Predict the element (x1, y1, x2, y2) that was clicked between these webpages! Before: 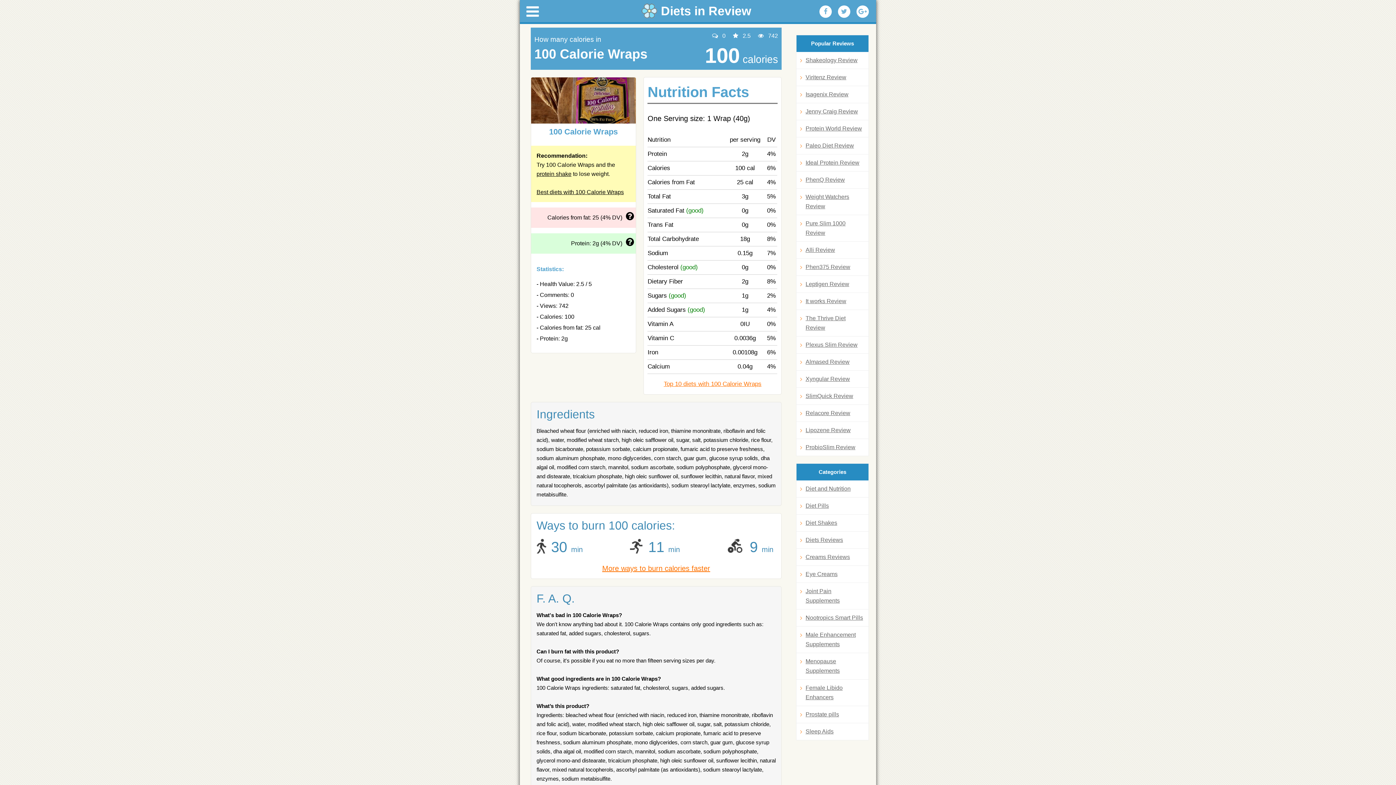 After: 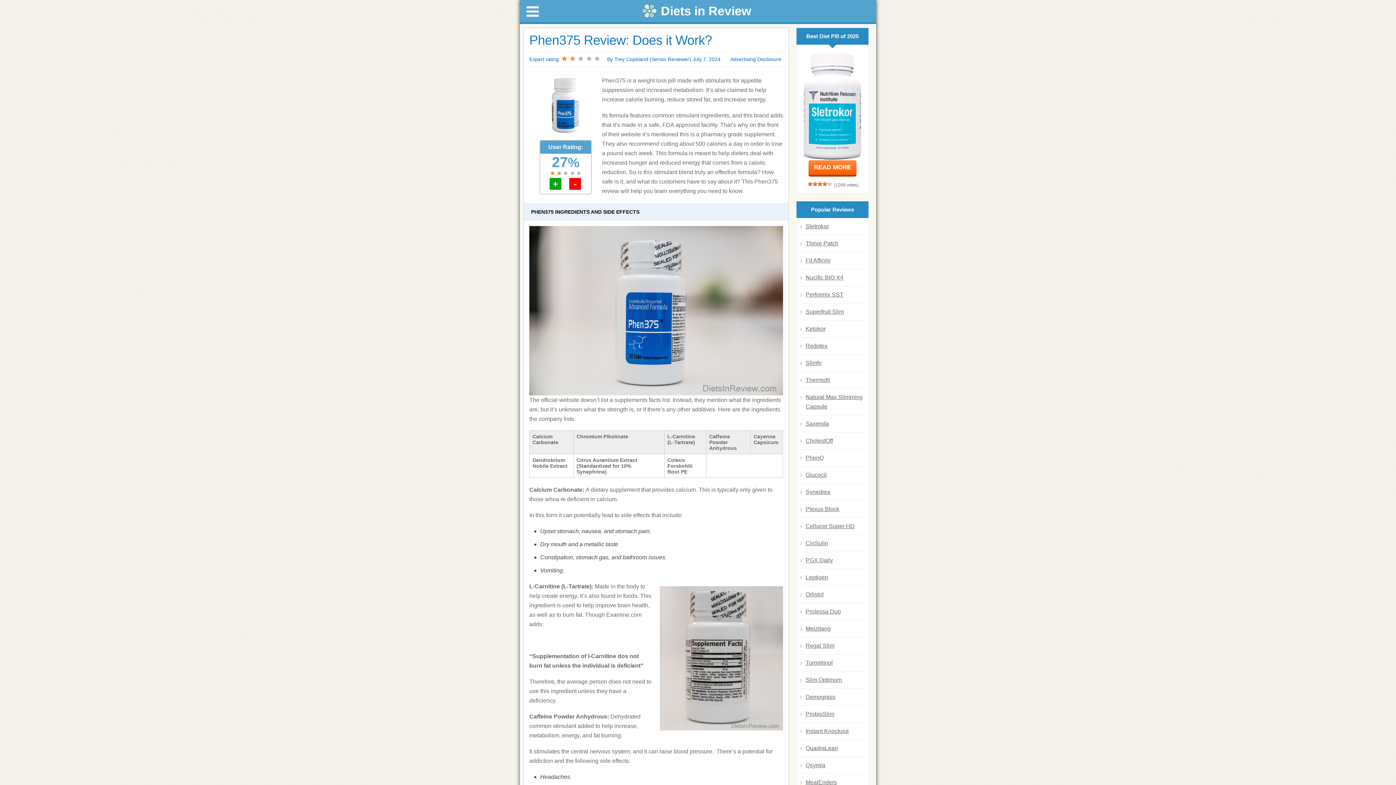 Action: label: Phen375 Review bbox: (800, 262, 865, 272)